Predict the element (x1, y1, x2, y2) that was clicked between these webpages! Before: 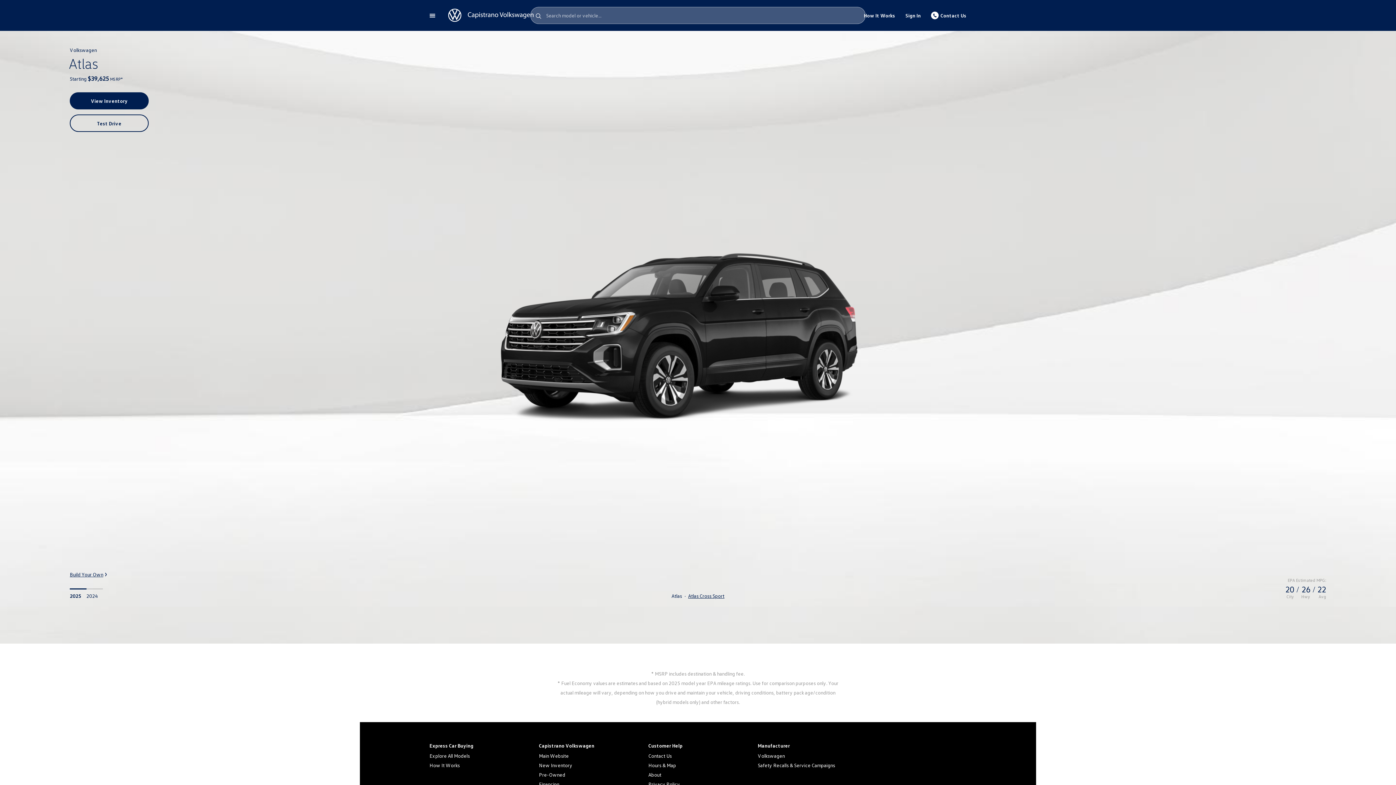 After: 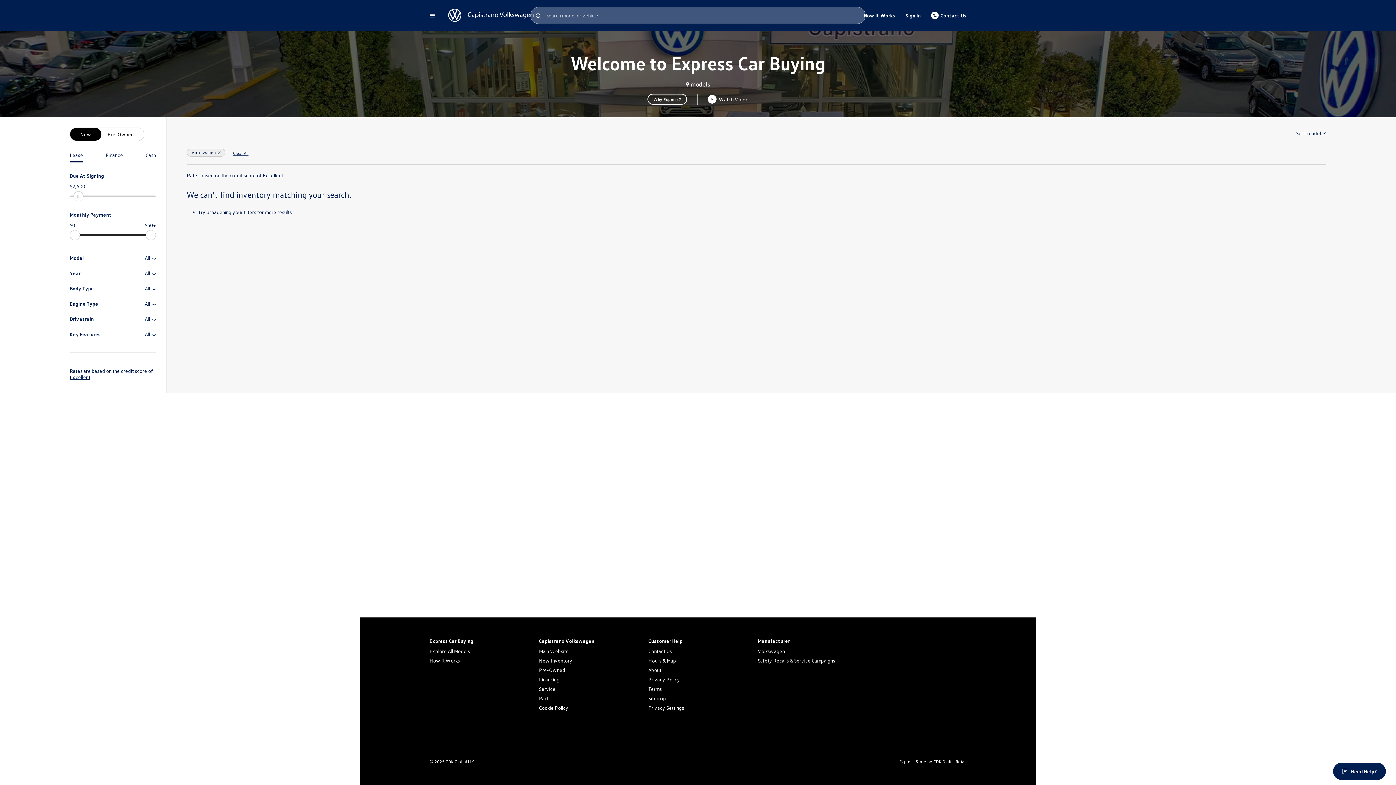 Action: label: Volkswagen bbox: (69, 46, 96, 53)